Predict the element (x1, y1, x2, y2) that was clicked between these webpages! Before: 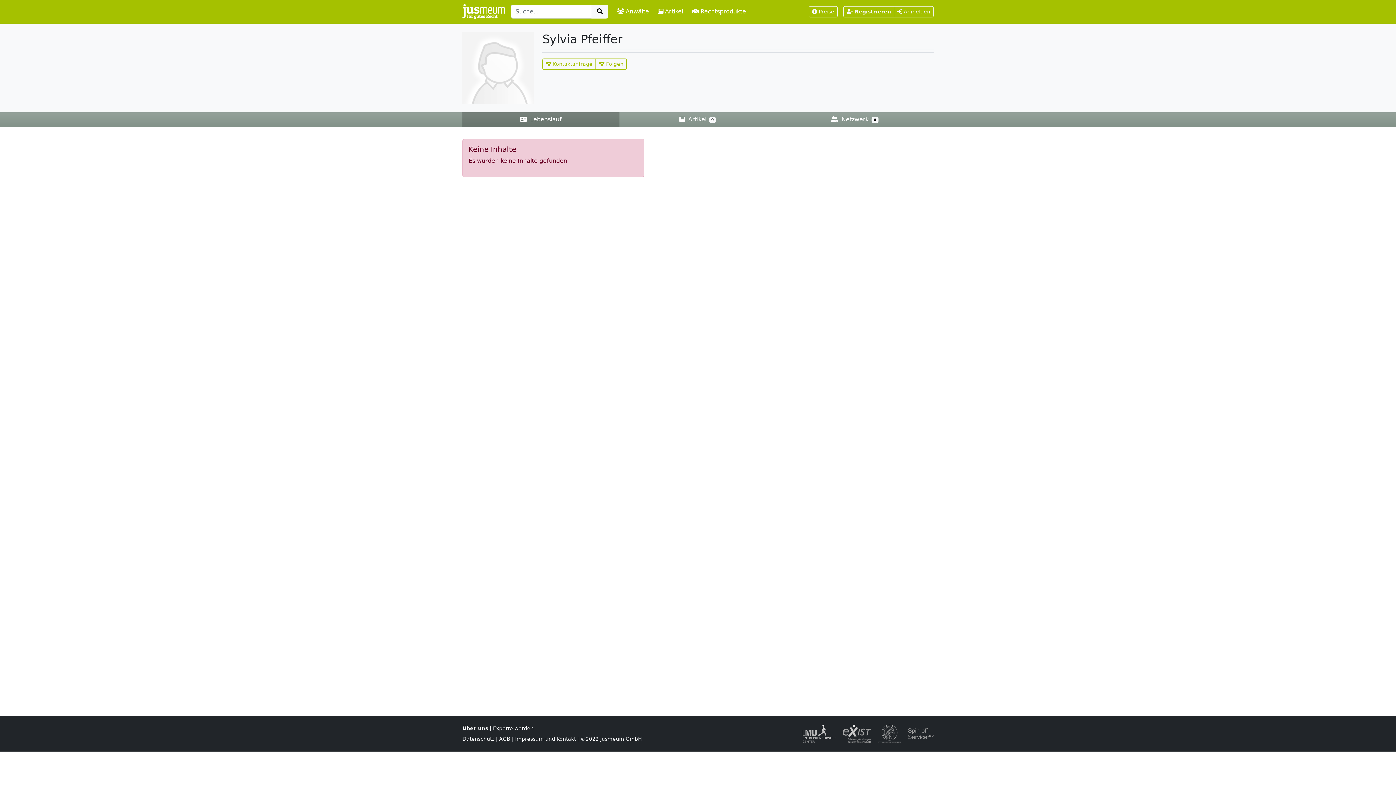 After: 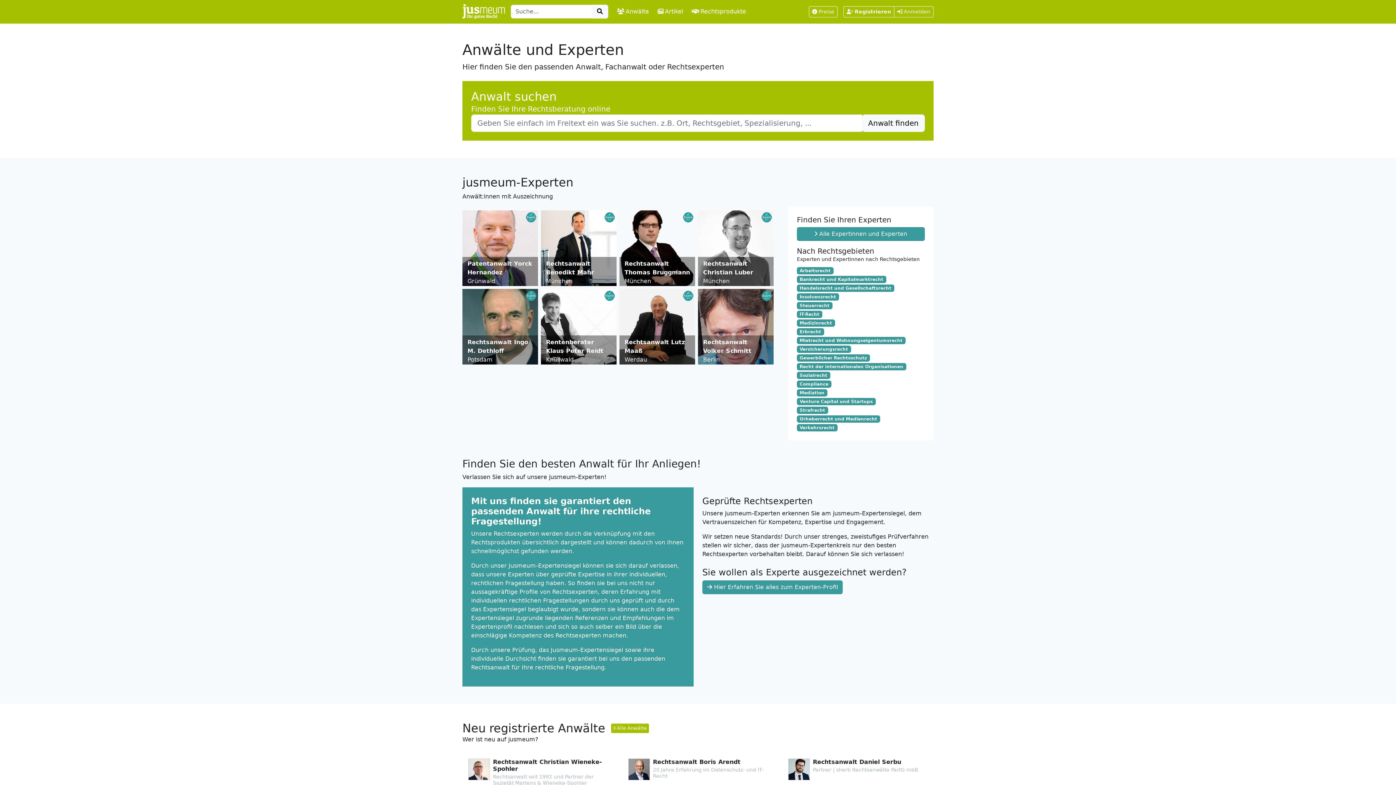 Action: label: Anwälte bbox: (614, 4, 652, 19)